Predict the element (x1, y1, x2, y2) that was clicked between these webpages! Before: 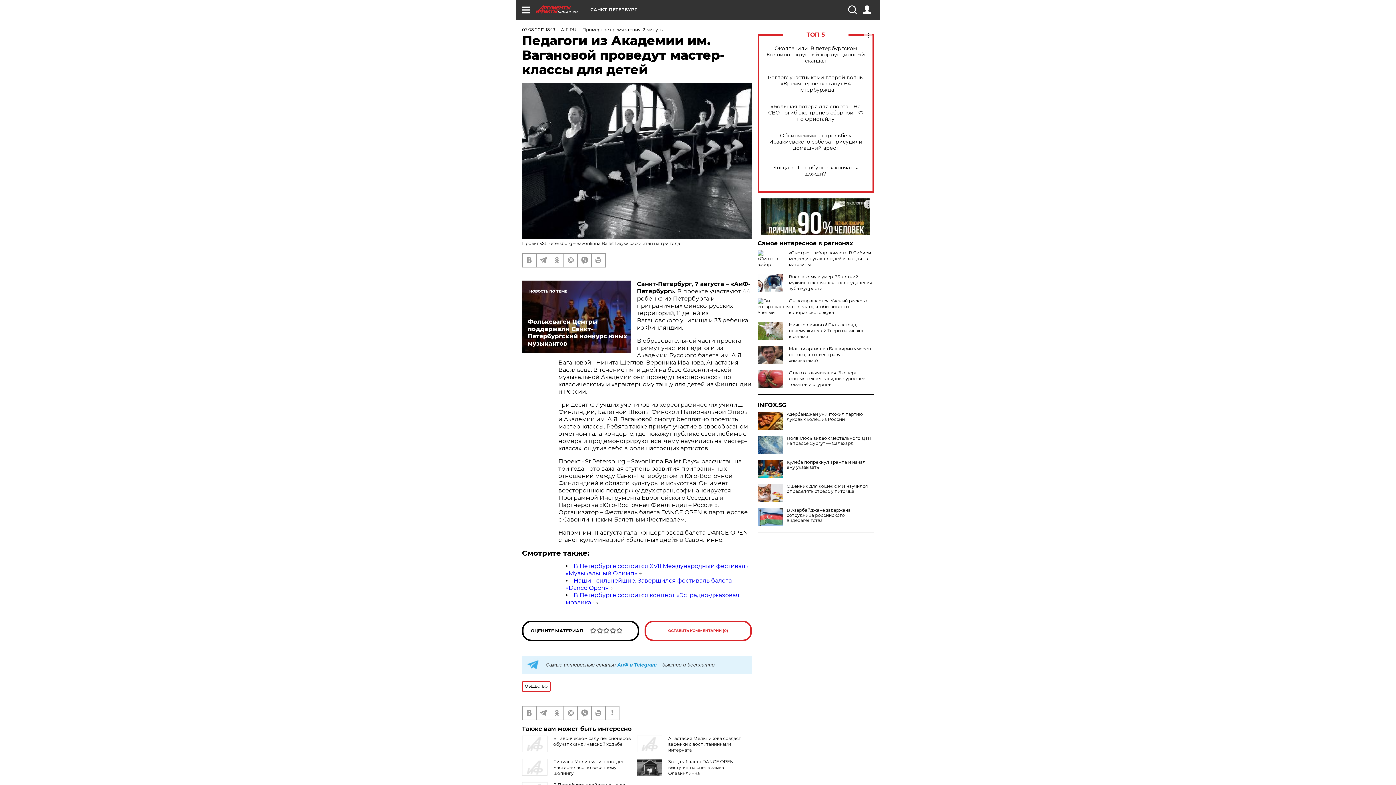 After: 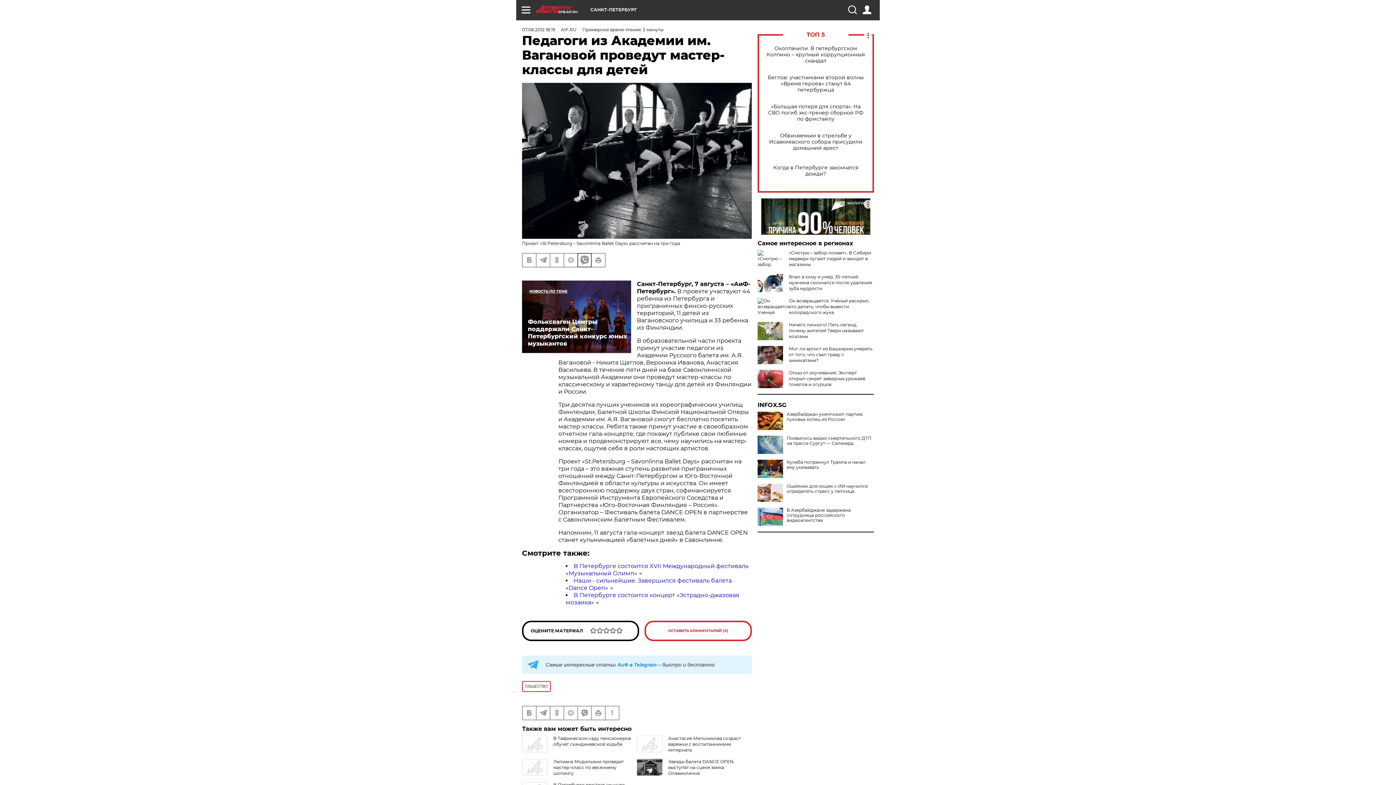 Action: bbox: (578, 253, 591, 266)